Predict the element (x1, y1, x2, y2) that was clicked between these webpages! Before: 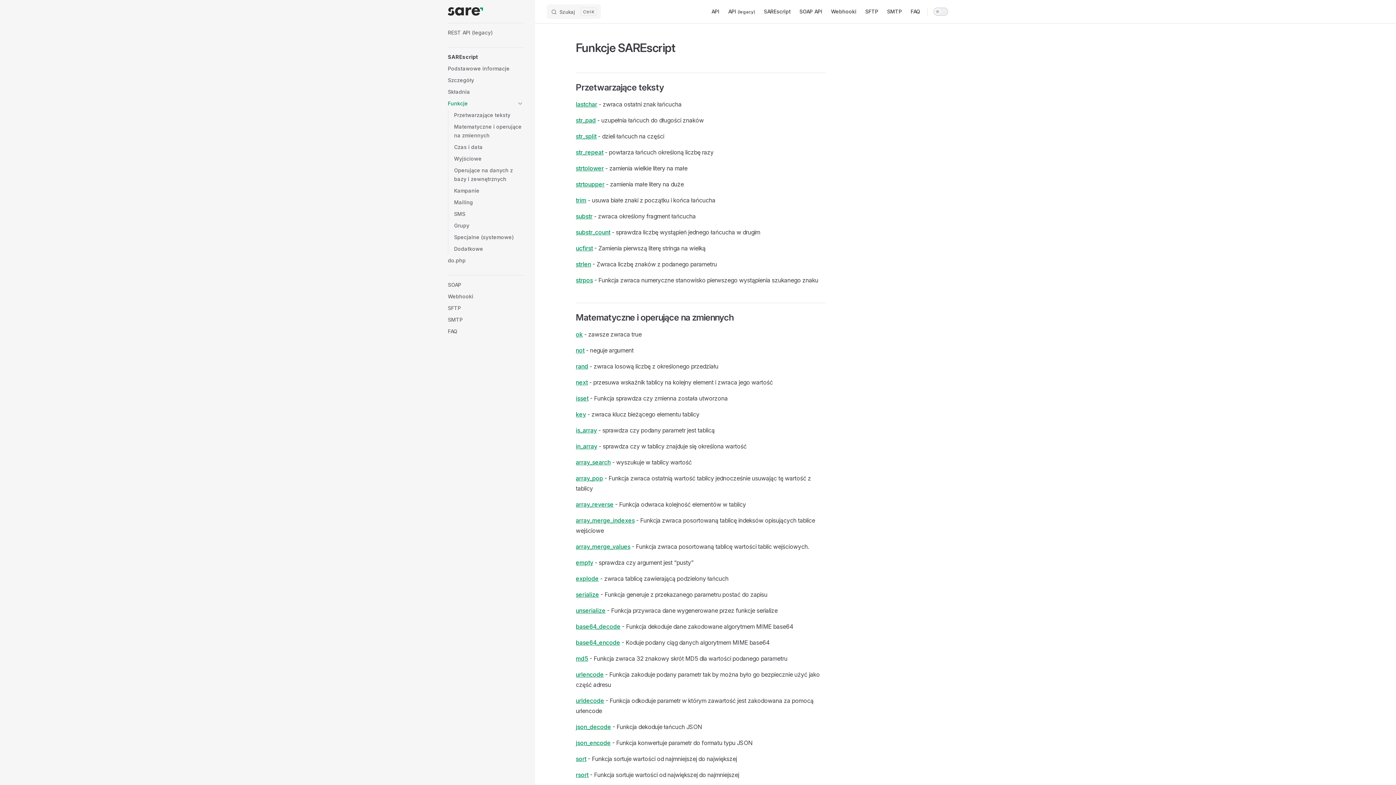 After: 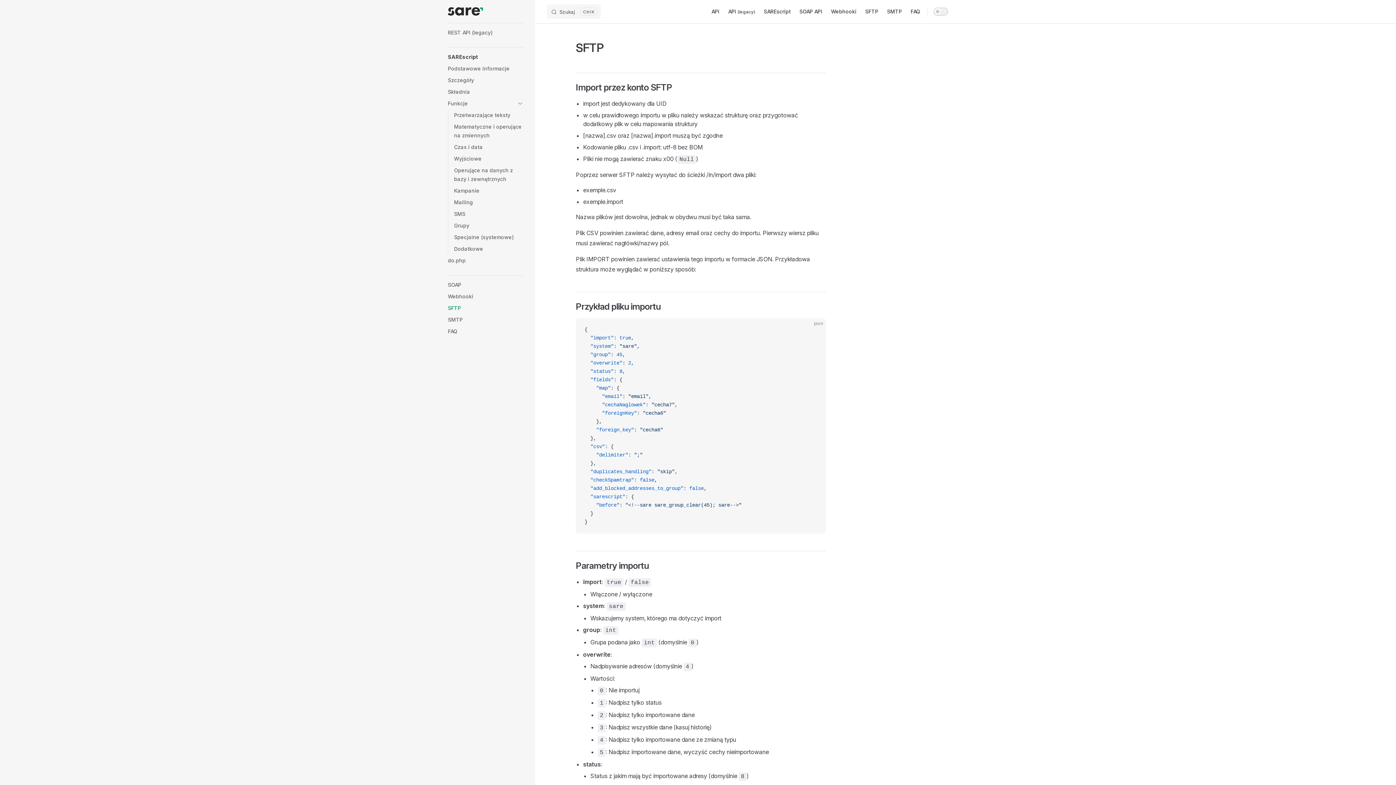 Action: bbox: (448, 302, 523, 314) label: SFTP